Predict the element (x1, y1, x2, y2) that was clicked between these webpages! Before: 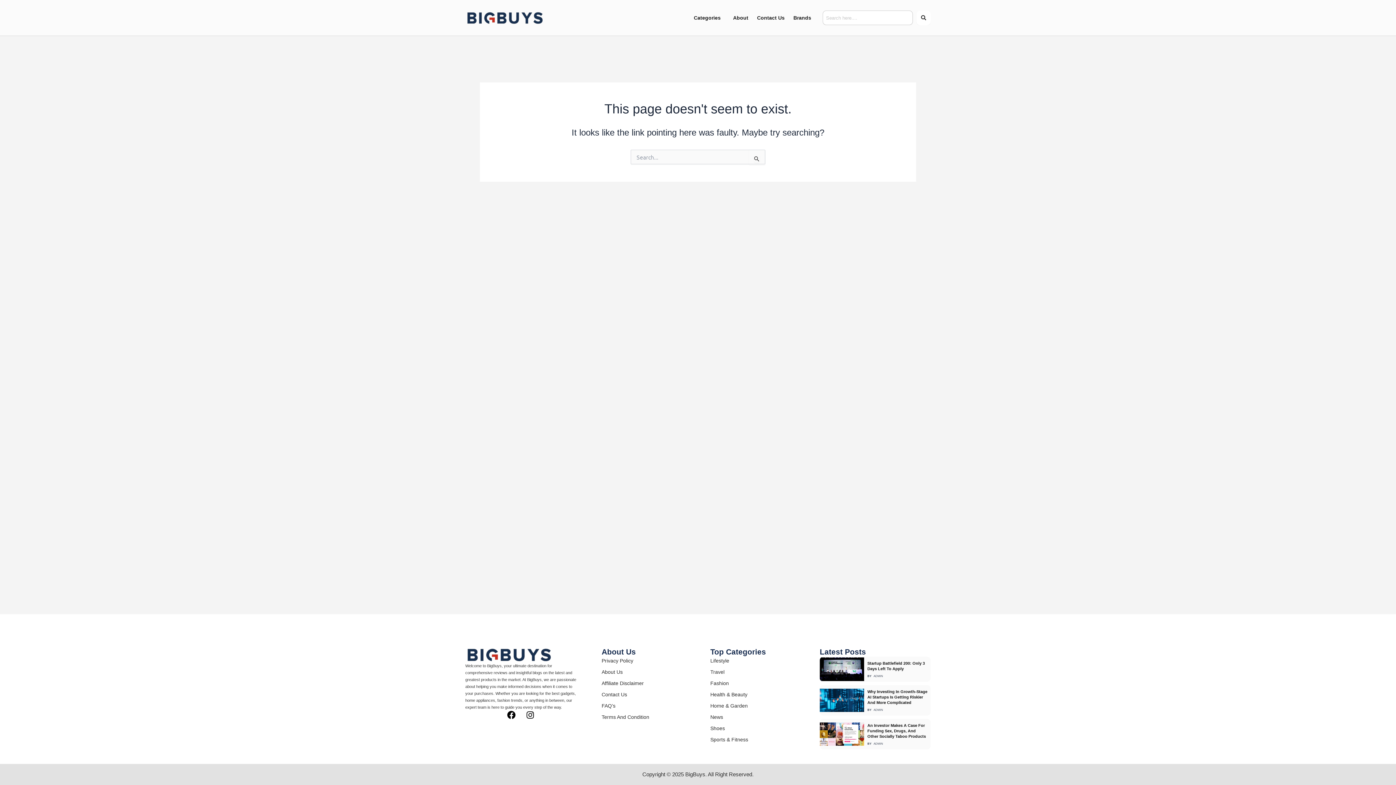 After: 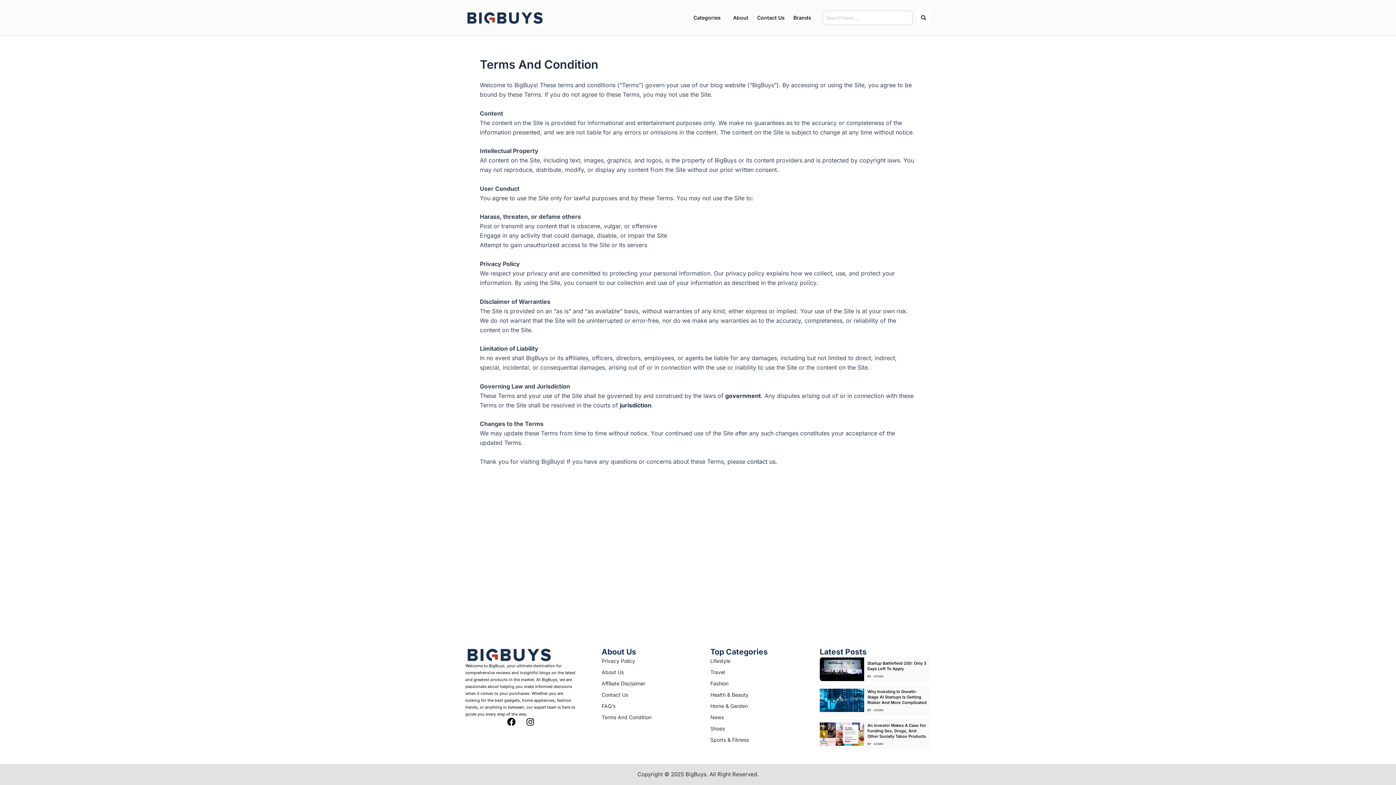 Action: bbox: (601, 713, 694, 721) label: Terms And Condition